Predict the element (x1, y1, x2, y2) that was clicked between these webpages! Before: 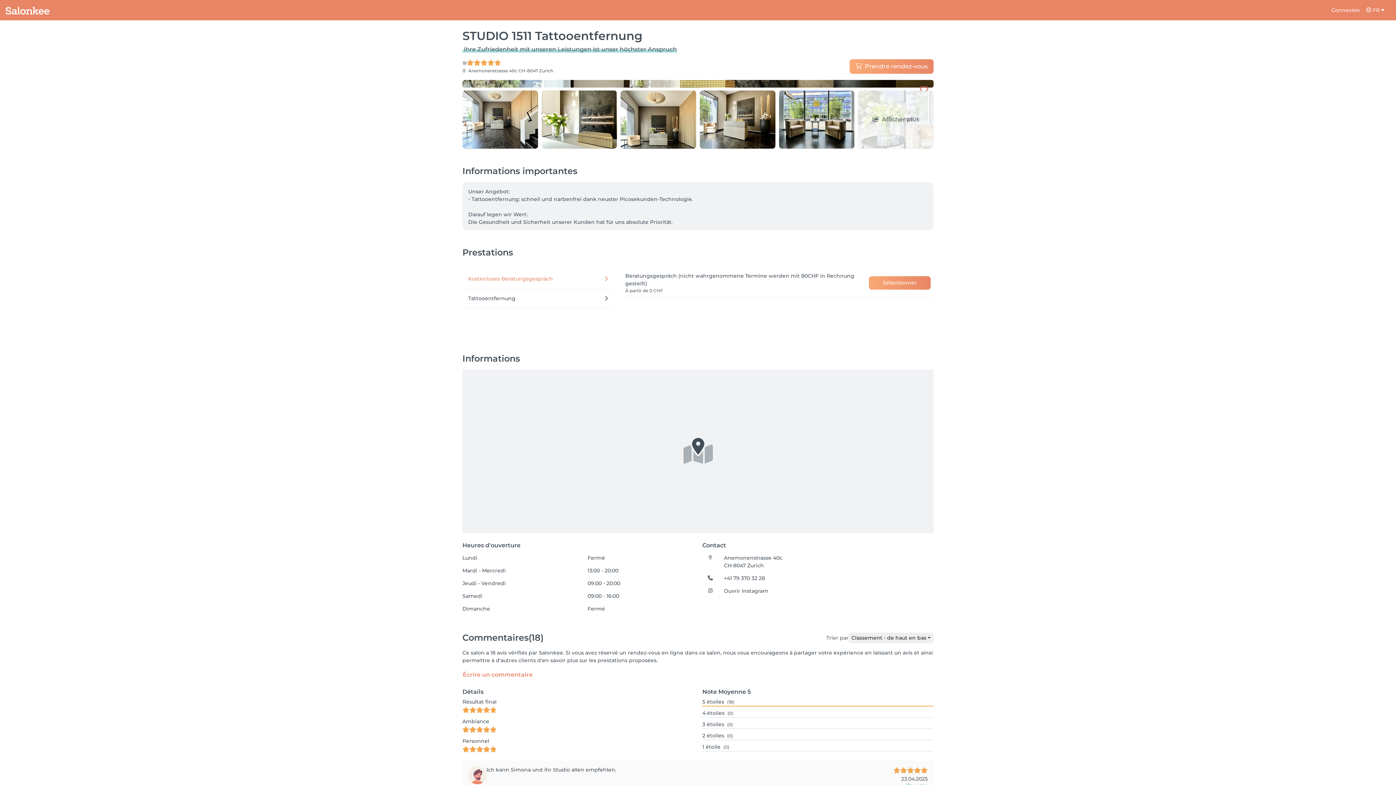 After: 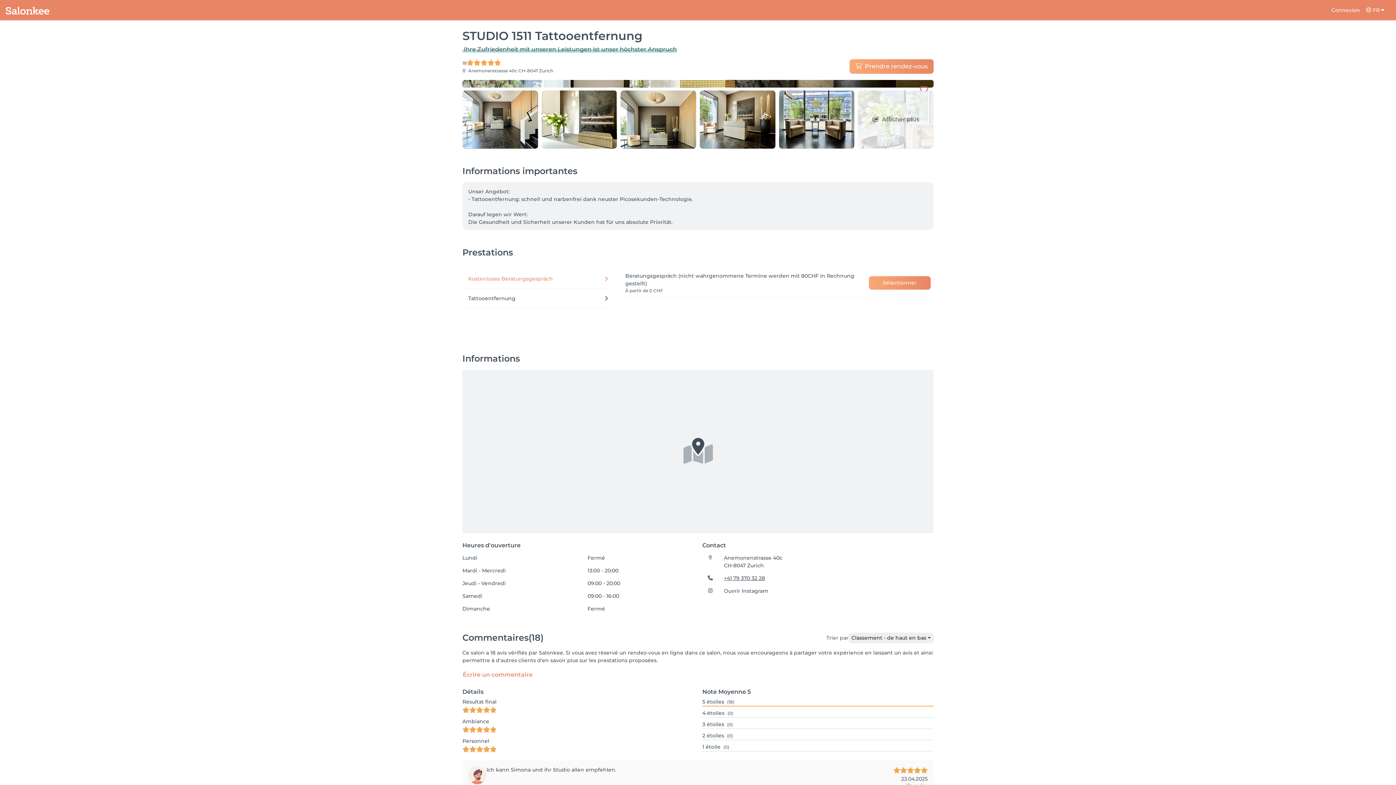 Action: bbox: (724, 575, 765, 581) label: +41 79 370 32 28